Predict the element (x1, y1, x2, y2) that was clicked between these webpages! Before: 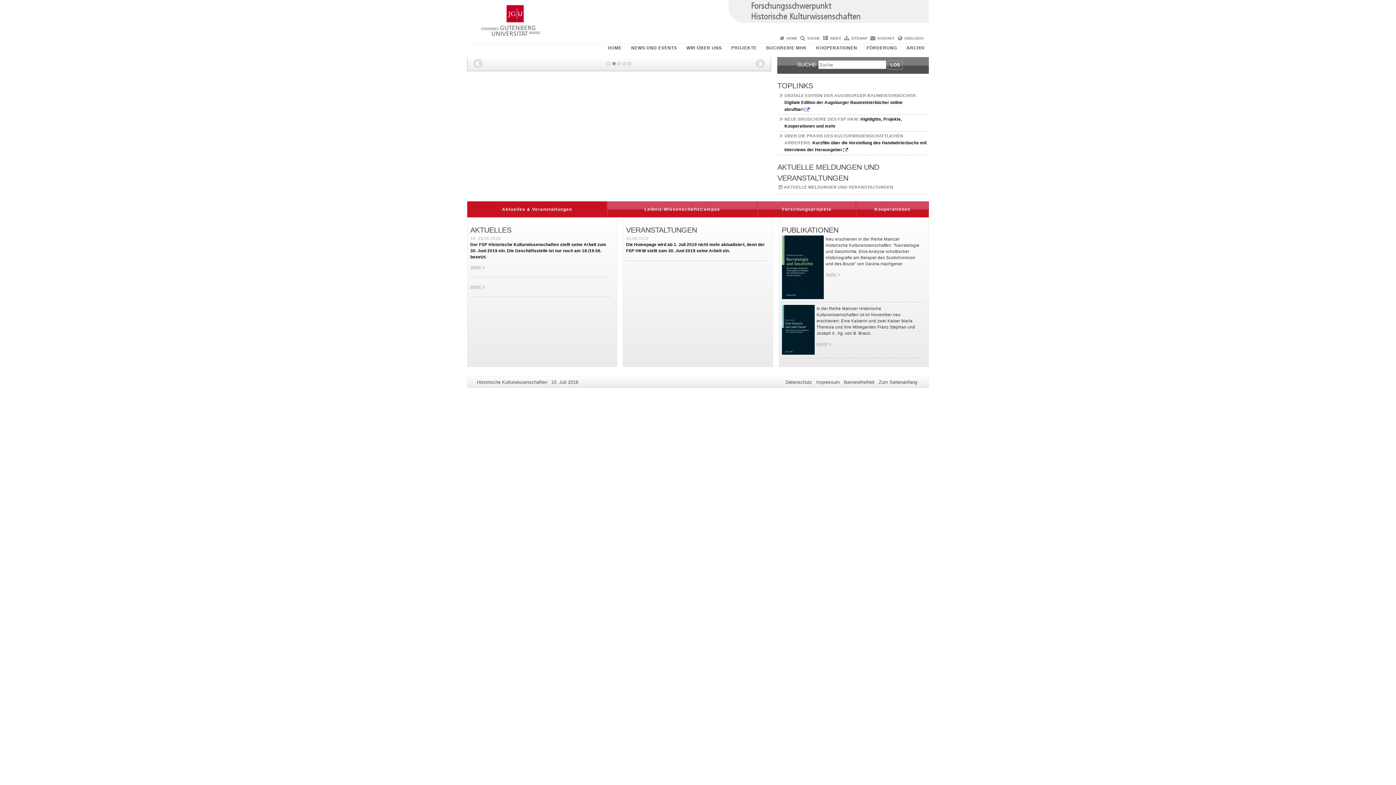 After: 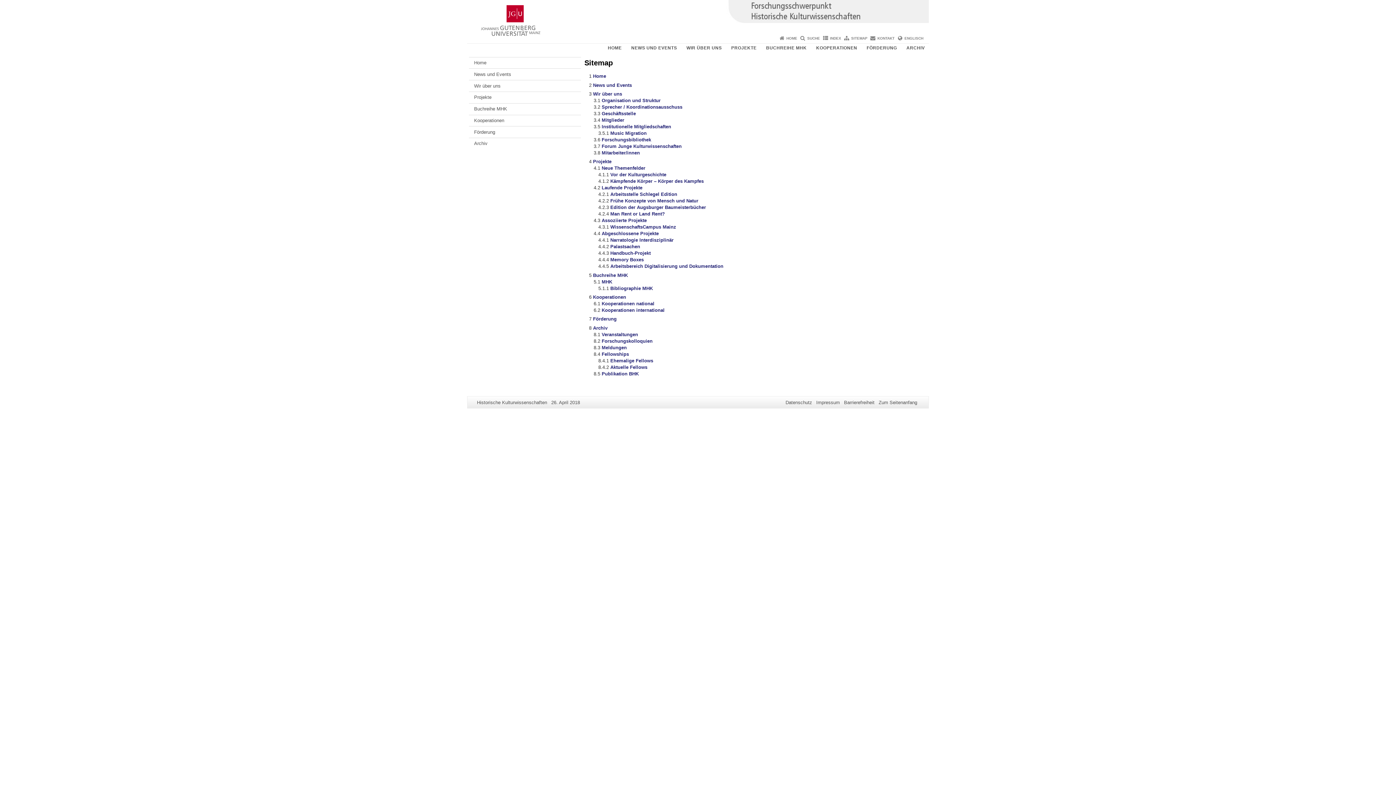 Action: bbox: (851, 36, 867, 40) label: SITEMAP